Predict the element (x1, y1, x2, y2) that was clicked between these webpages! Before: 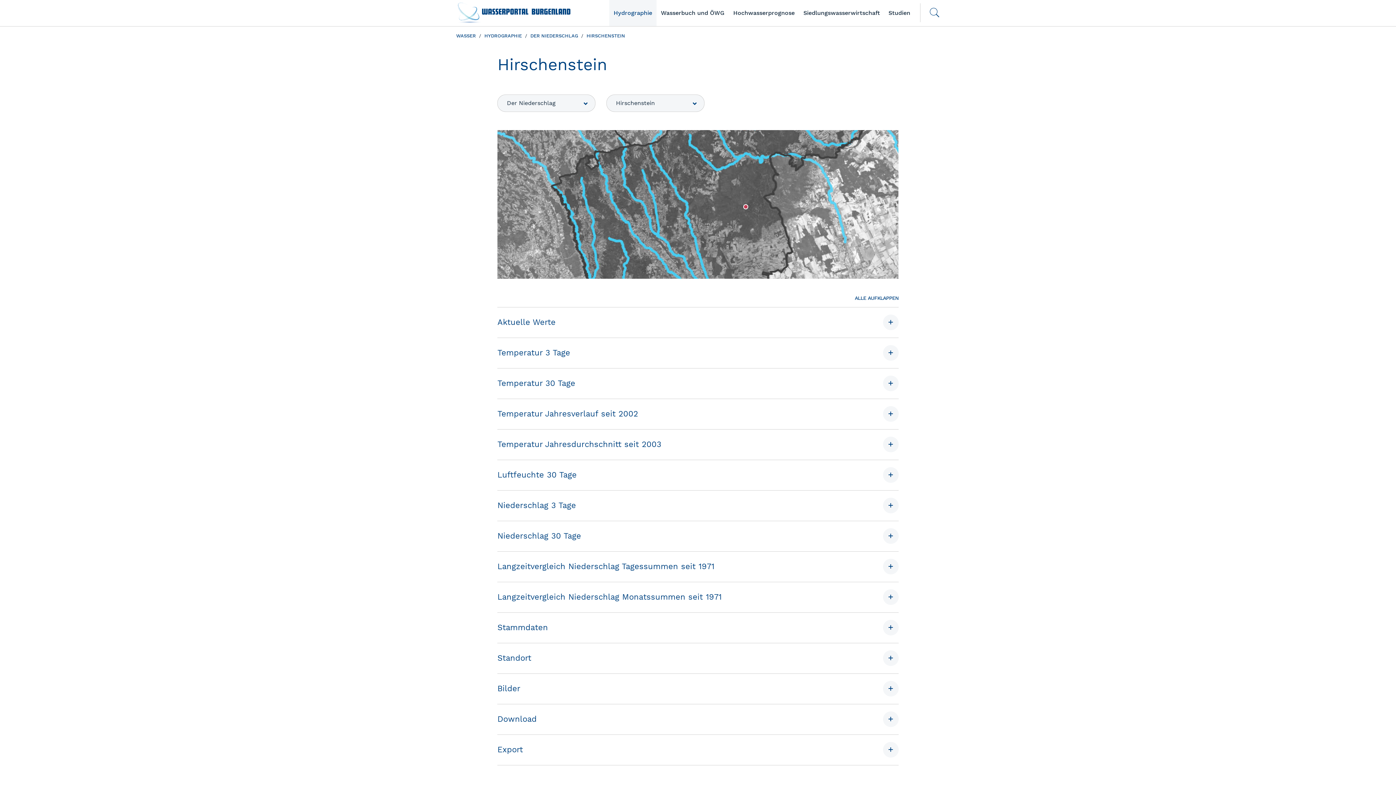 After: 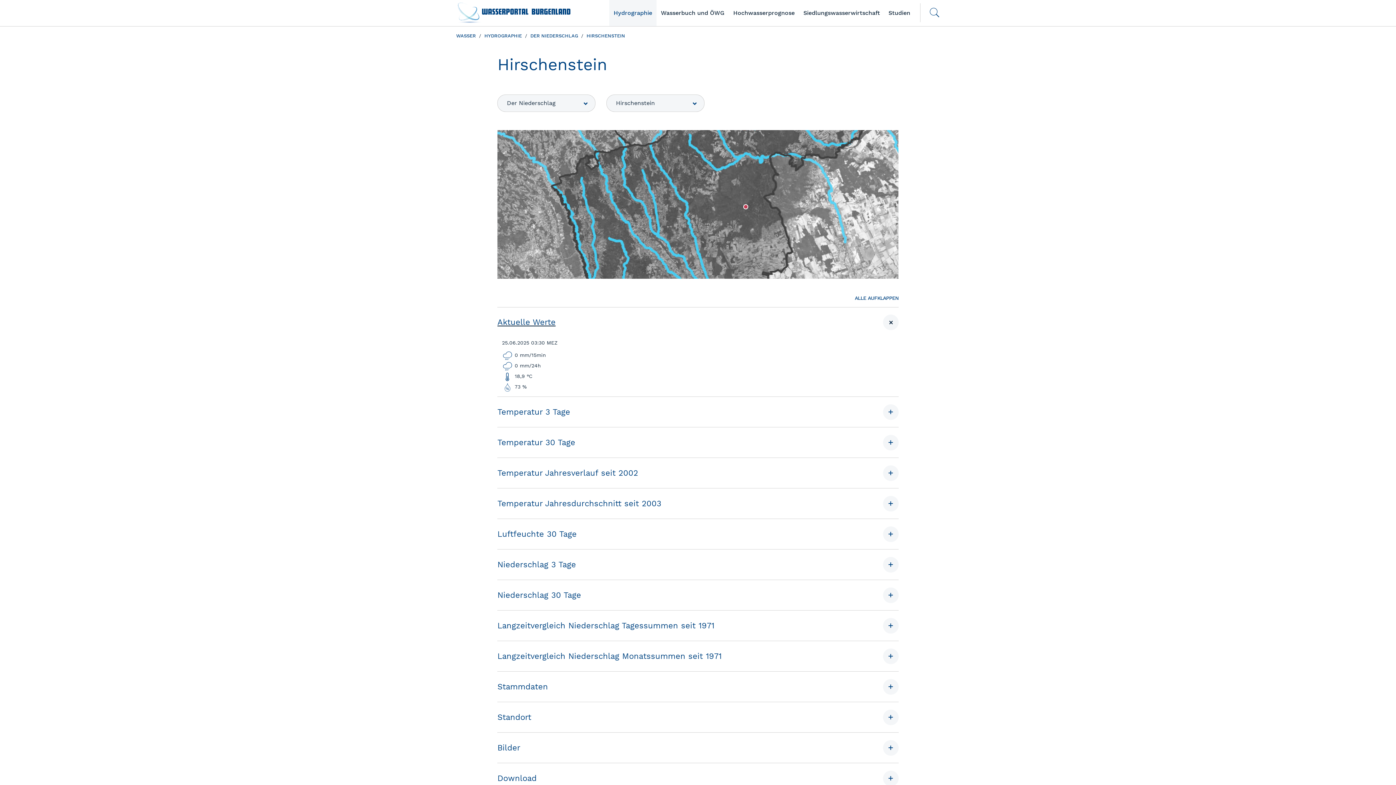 Action: bbox: (497, 307, 898, 337) label: Aktuelle Werte